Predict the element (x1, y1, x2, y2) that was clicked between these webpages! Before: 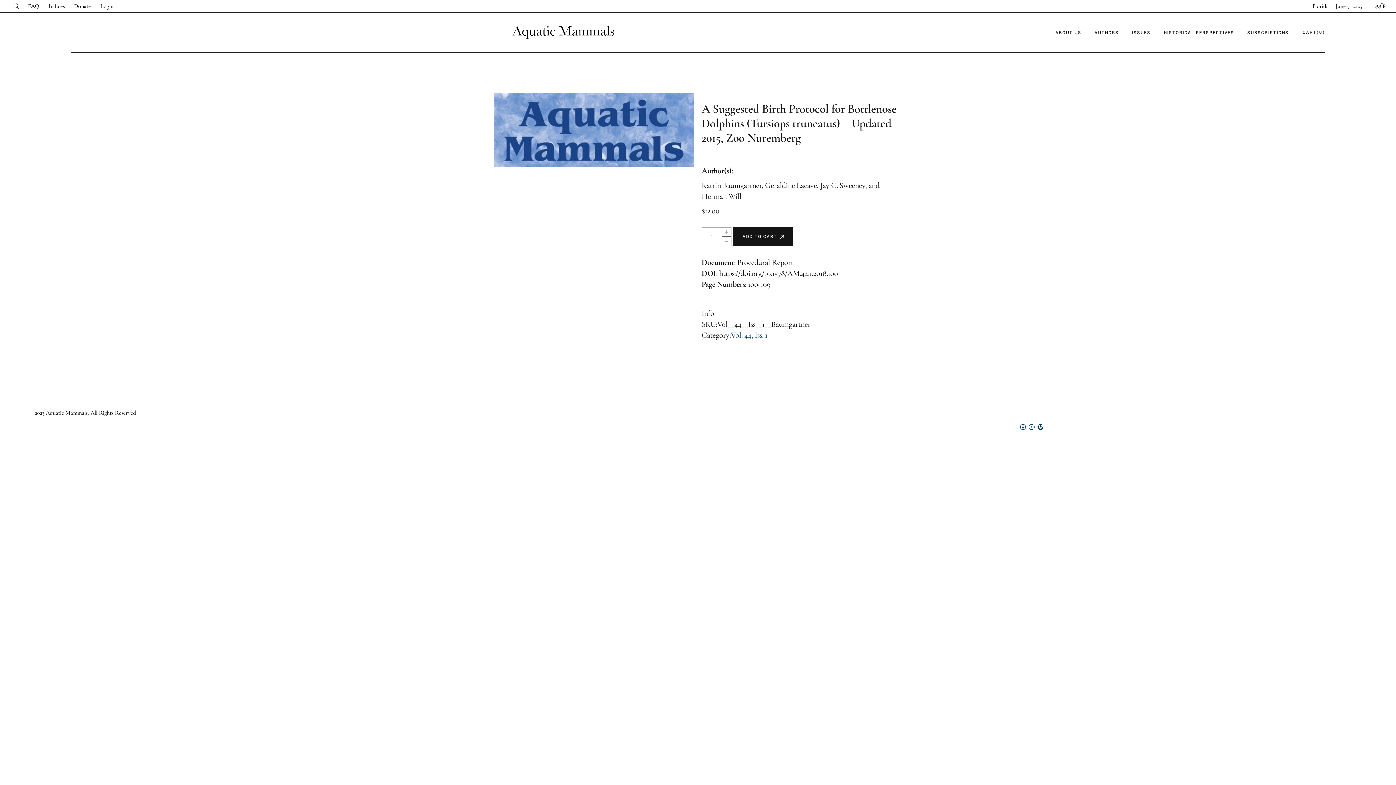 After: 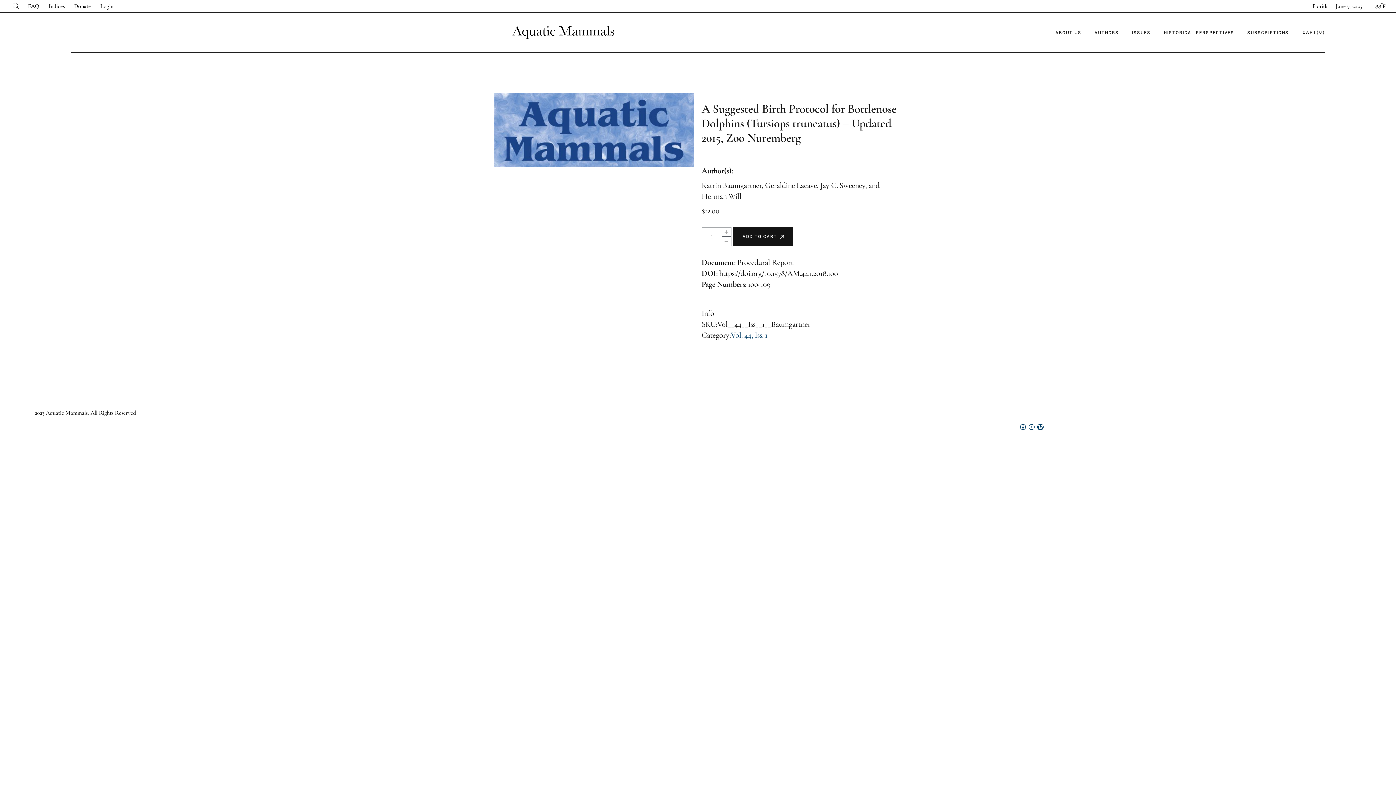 Action: label: Vimeo bbox: (1037, 424, 1043, 430)